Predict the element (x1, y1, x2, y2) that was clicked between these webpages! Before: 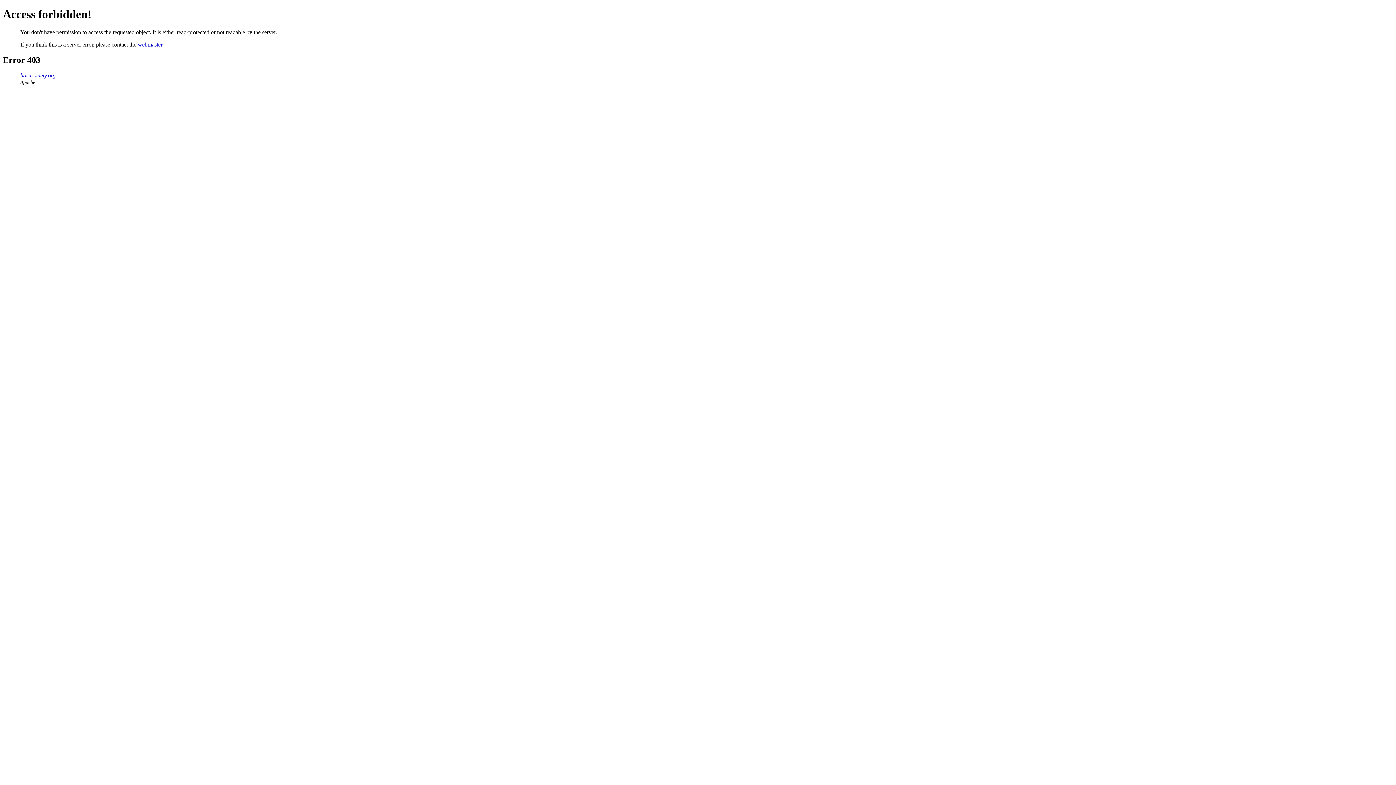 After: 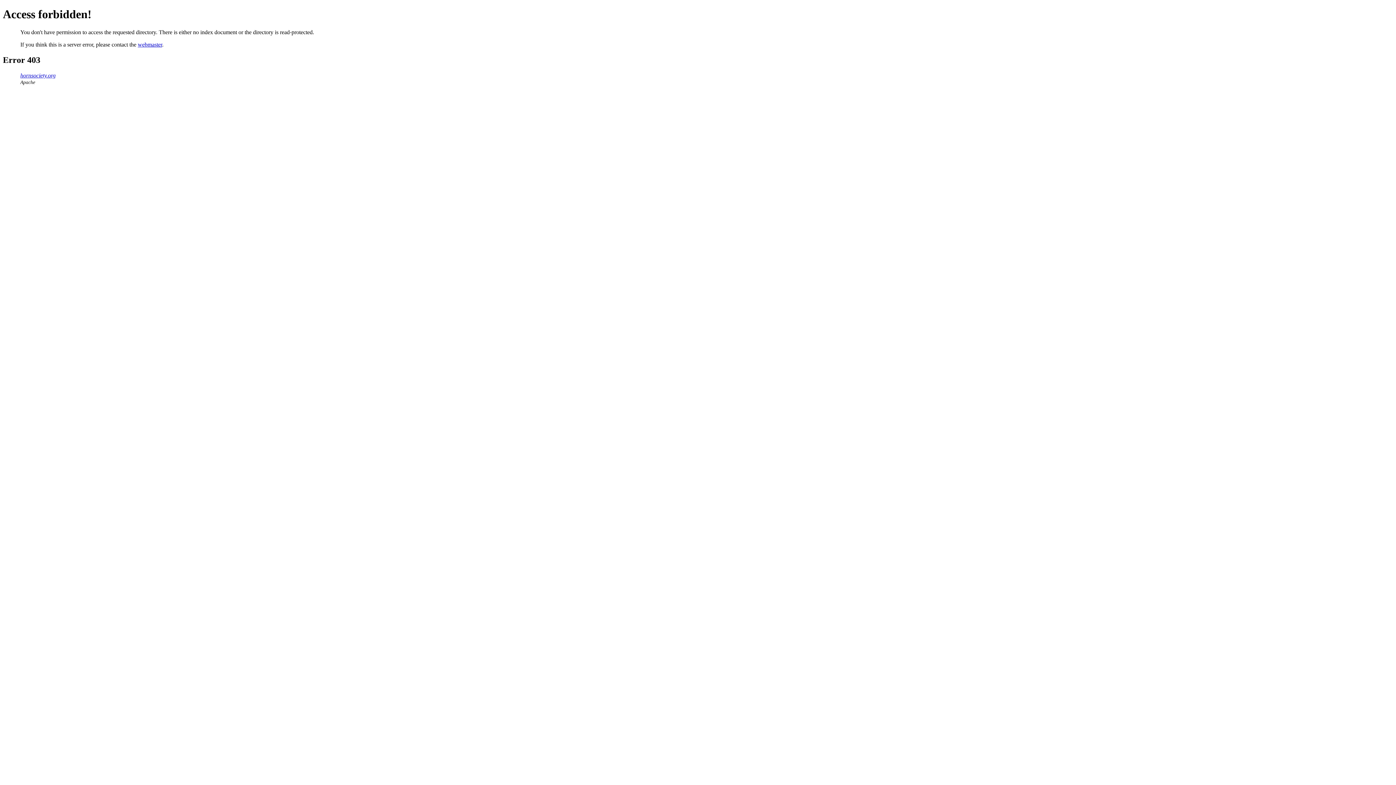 Action: label: hornsociety.org bbox: (20, 72, 55, 78)